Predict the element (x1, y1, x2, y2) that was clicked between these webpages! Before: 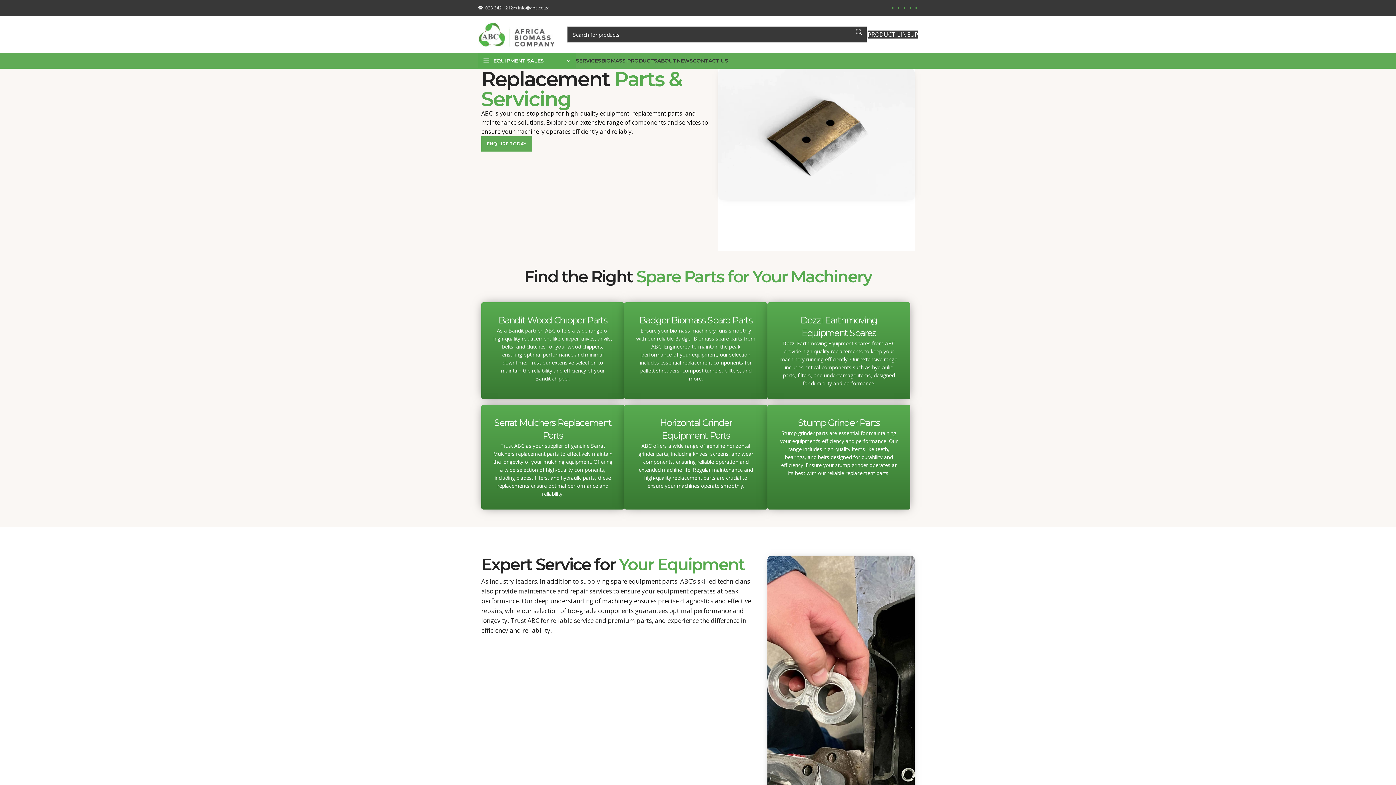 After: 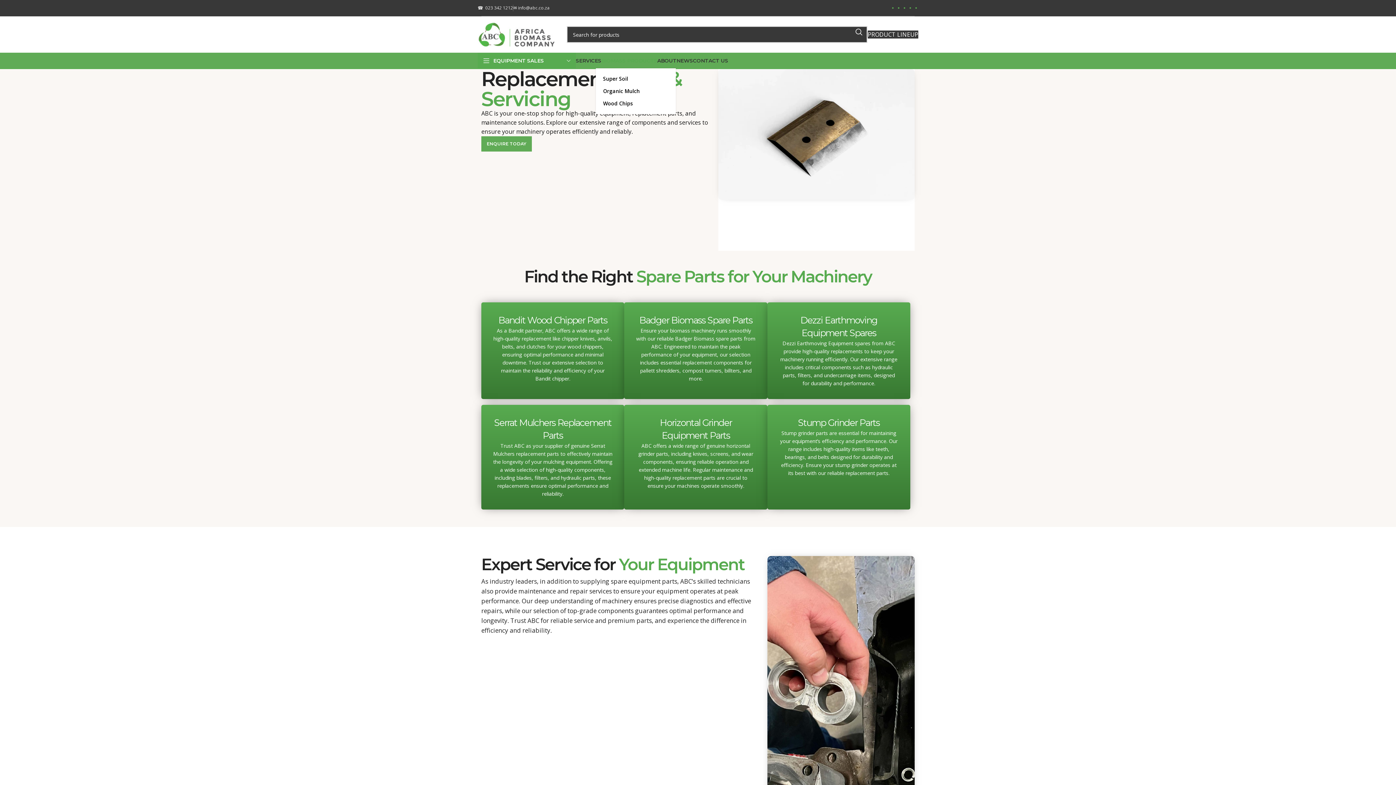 Action: bbox: (601, 53, 657, 67) label: BIOMASS PRODUCTS